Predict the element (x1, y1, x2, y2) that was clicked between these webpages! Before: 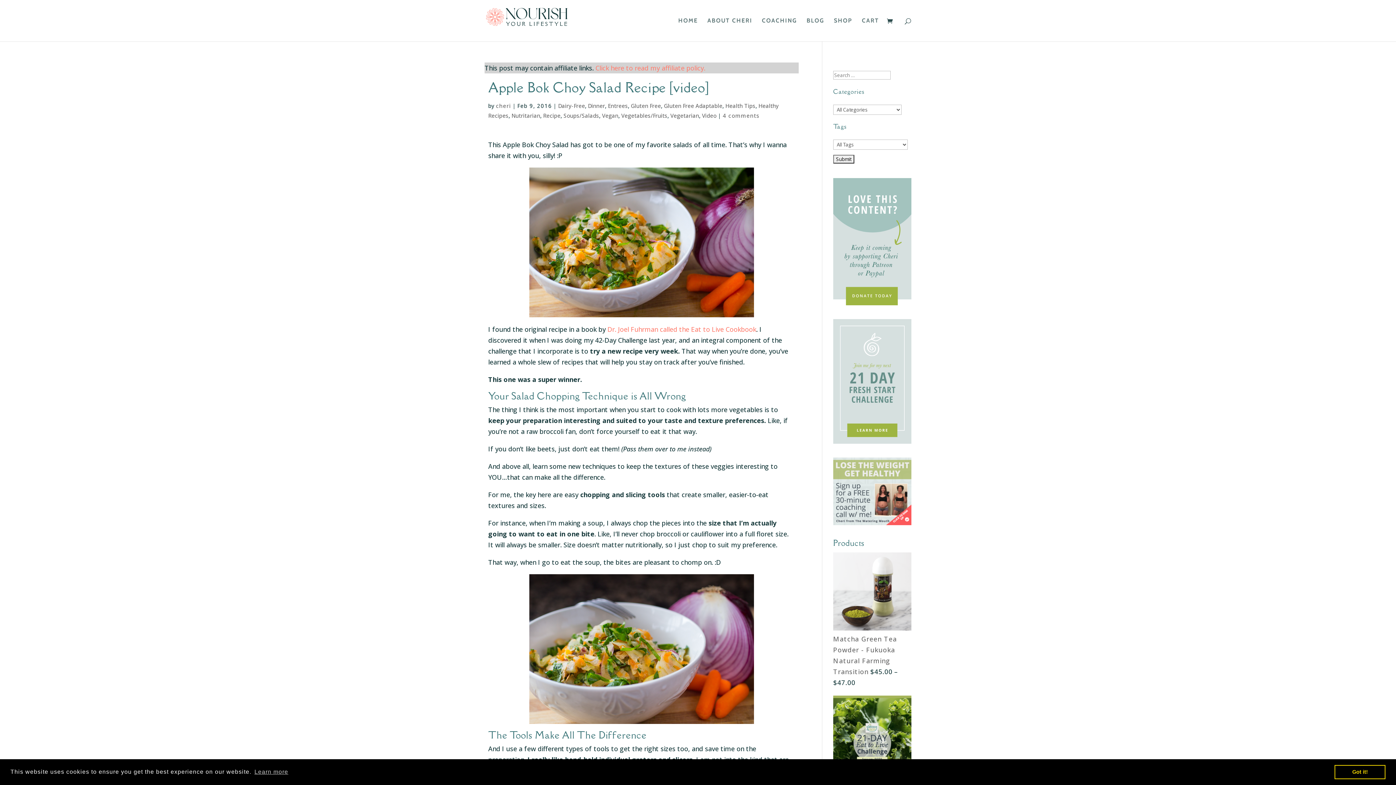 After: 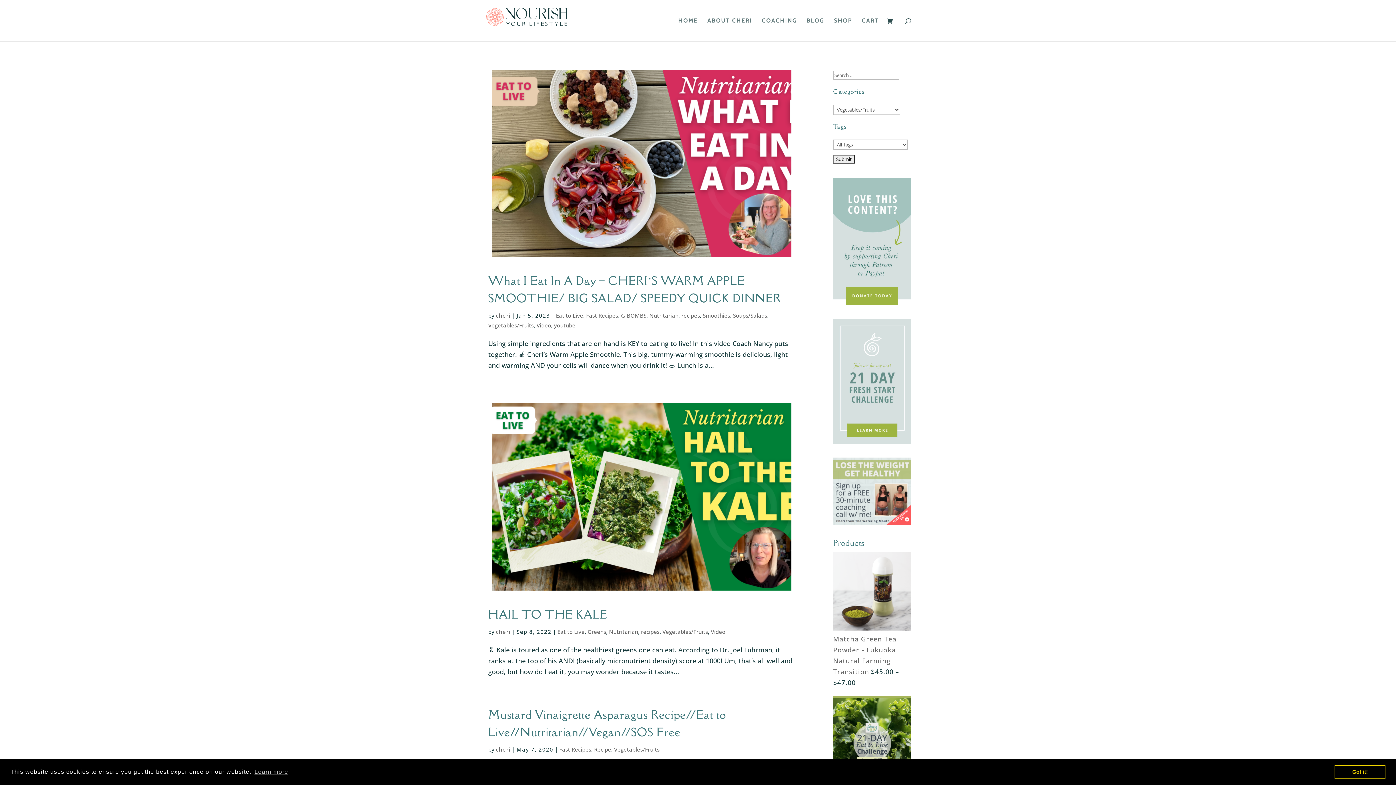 Action: label: Vegetables/Fruits bbox: (621, 112, 667, 119)